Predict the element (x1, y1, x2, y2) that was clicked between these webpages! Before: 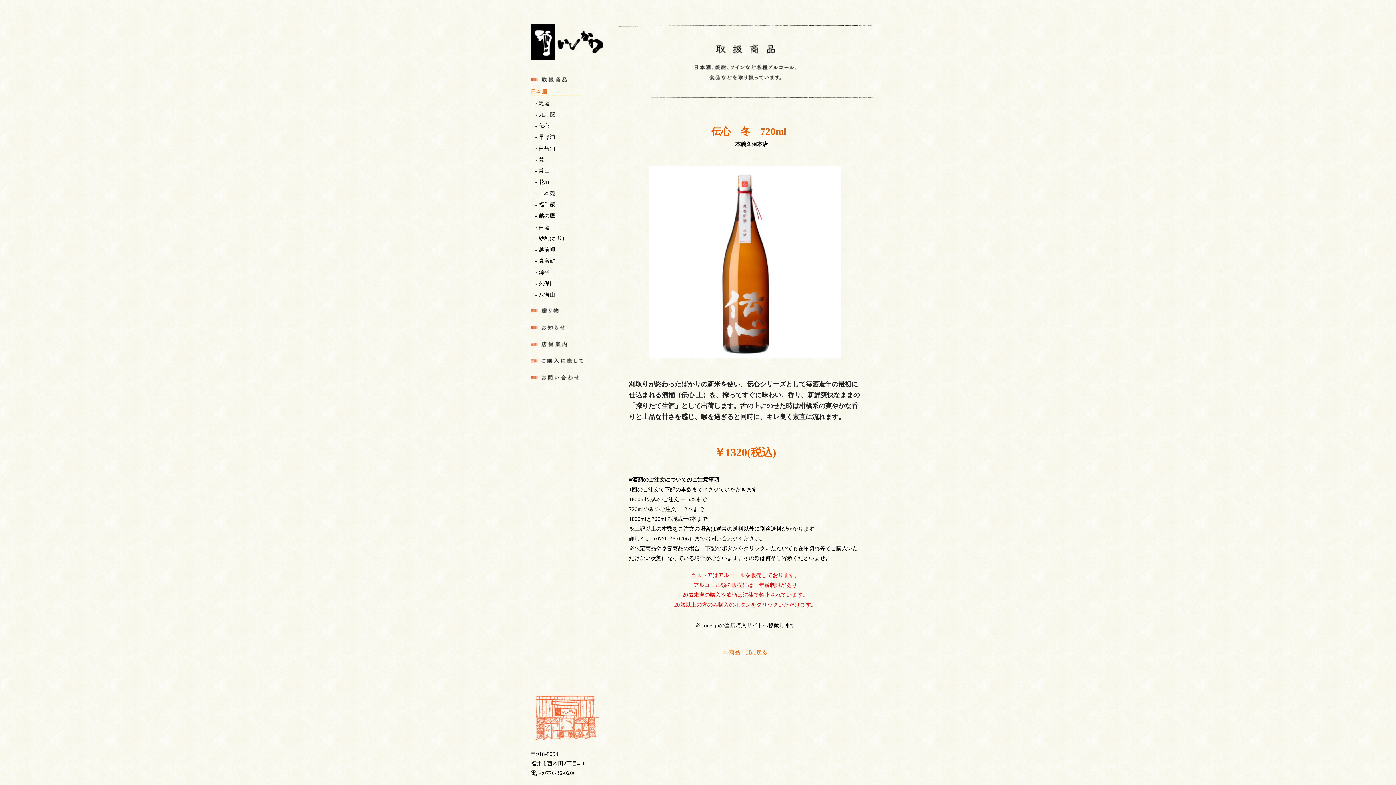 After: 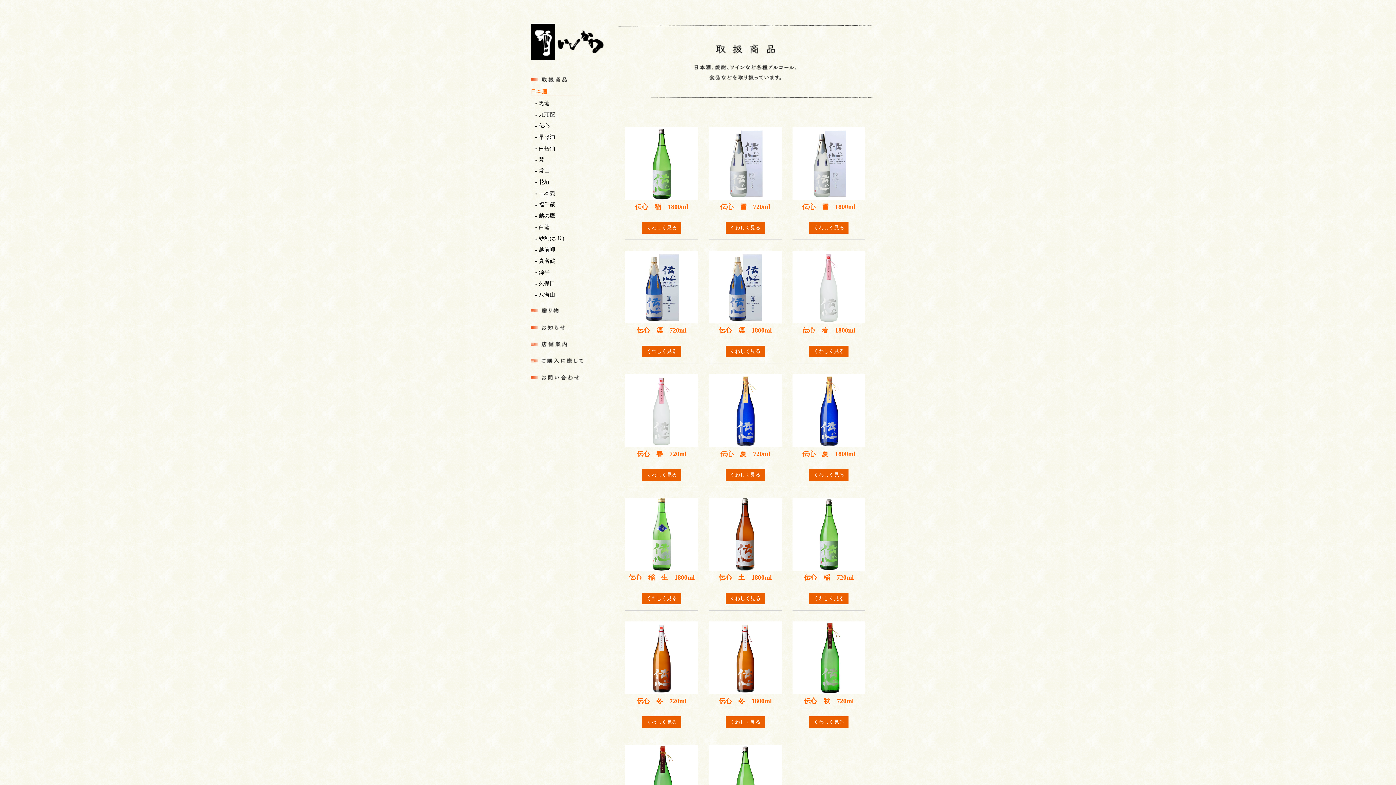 Action: label: » 伝心 bbox: (534, 122, 581, 129)